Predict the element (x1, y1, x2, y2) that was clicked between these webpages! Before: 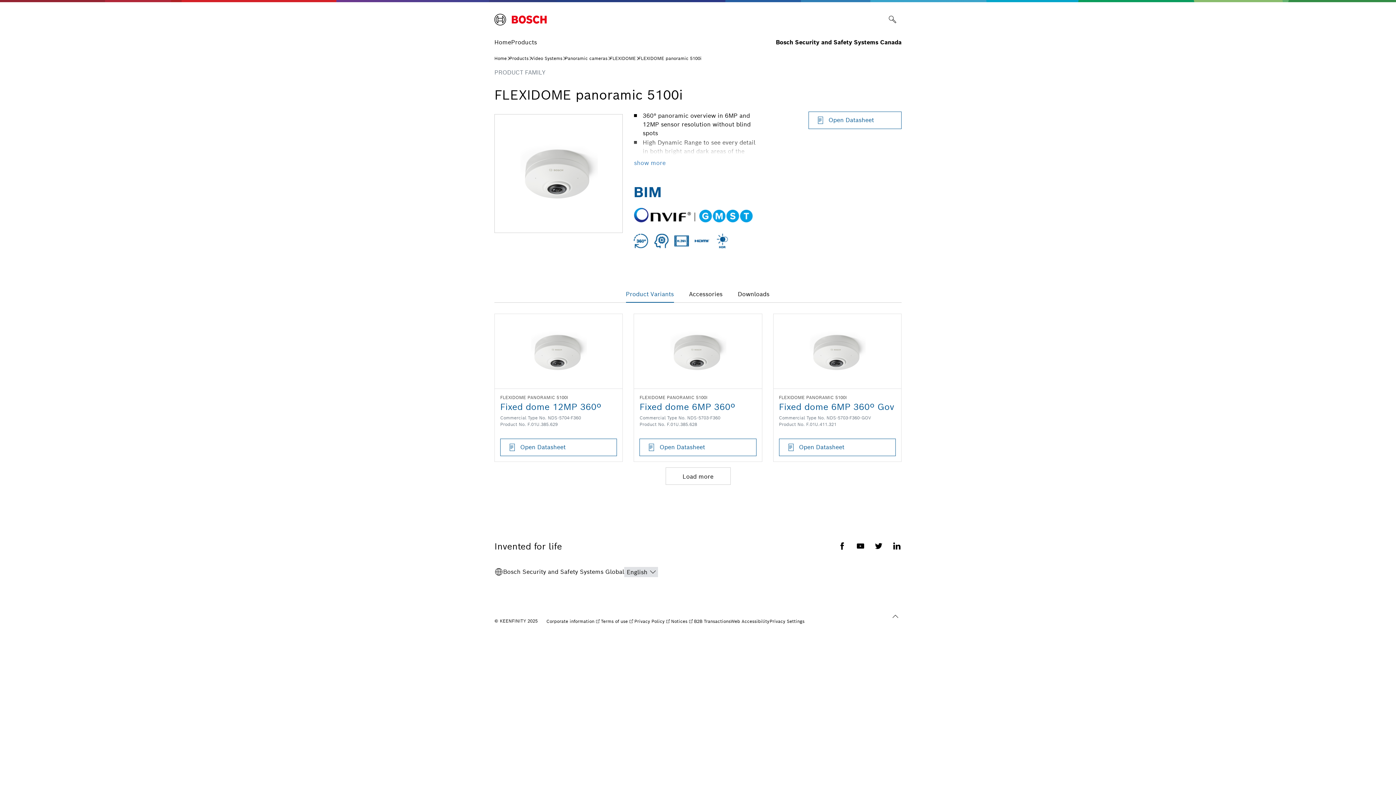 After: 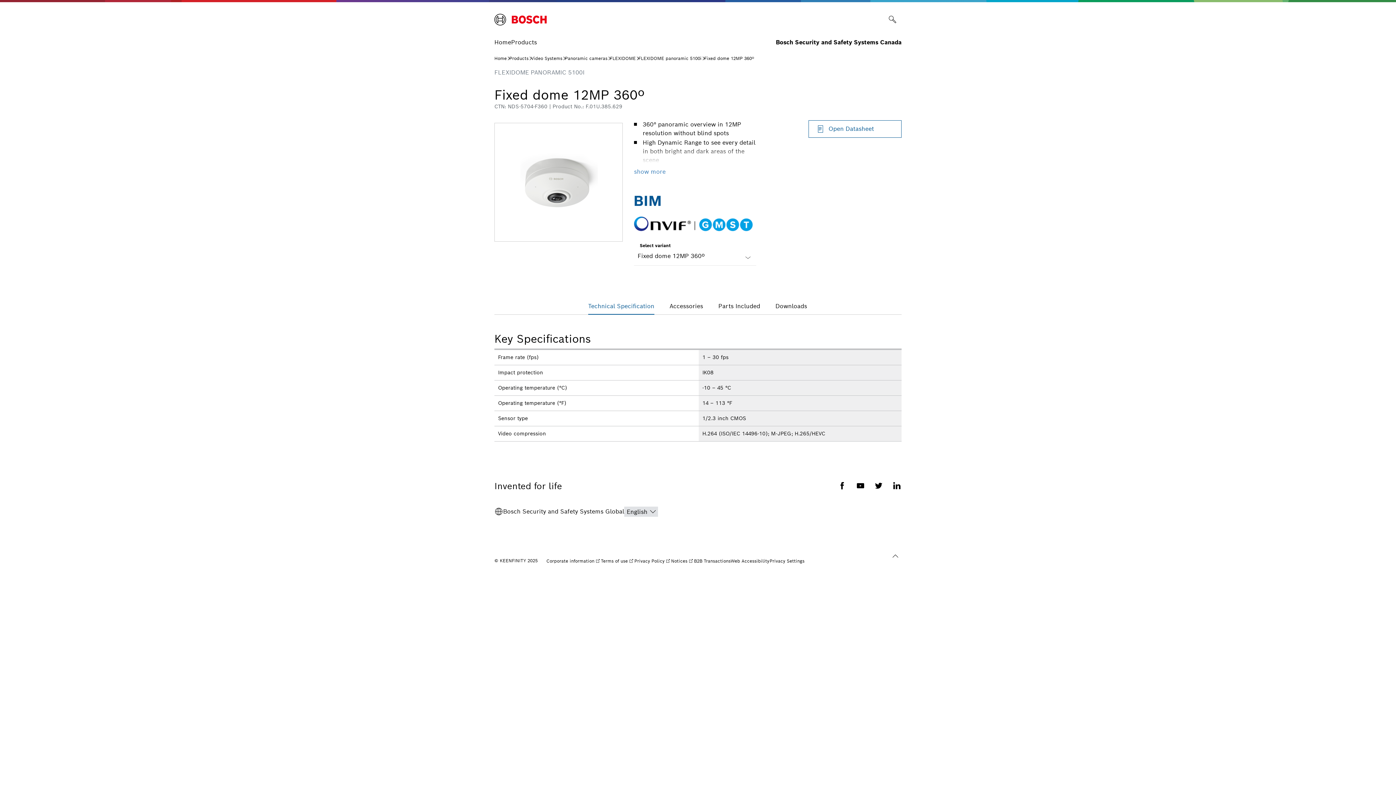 Action: bbox: (494, 314, 622, 388)